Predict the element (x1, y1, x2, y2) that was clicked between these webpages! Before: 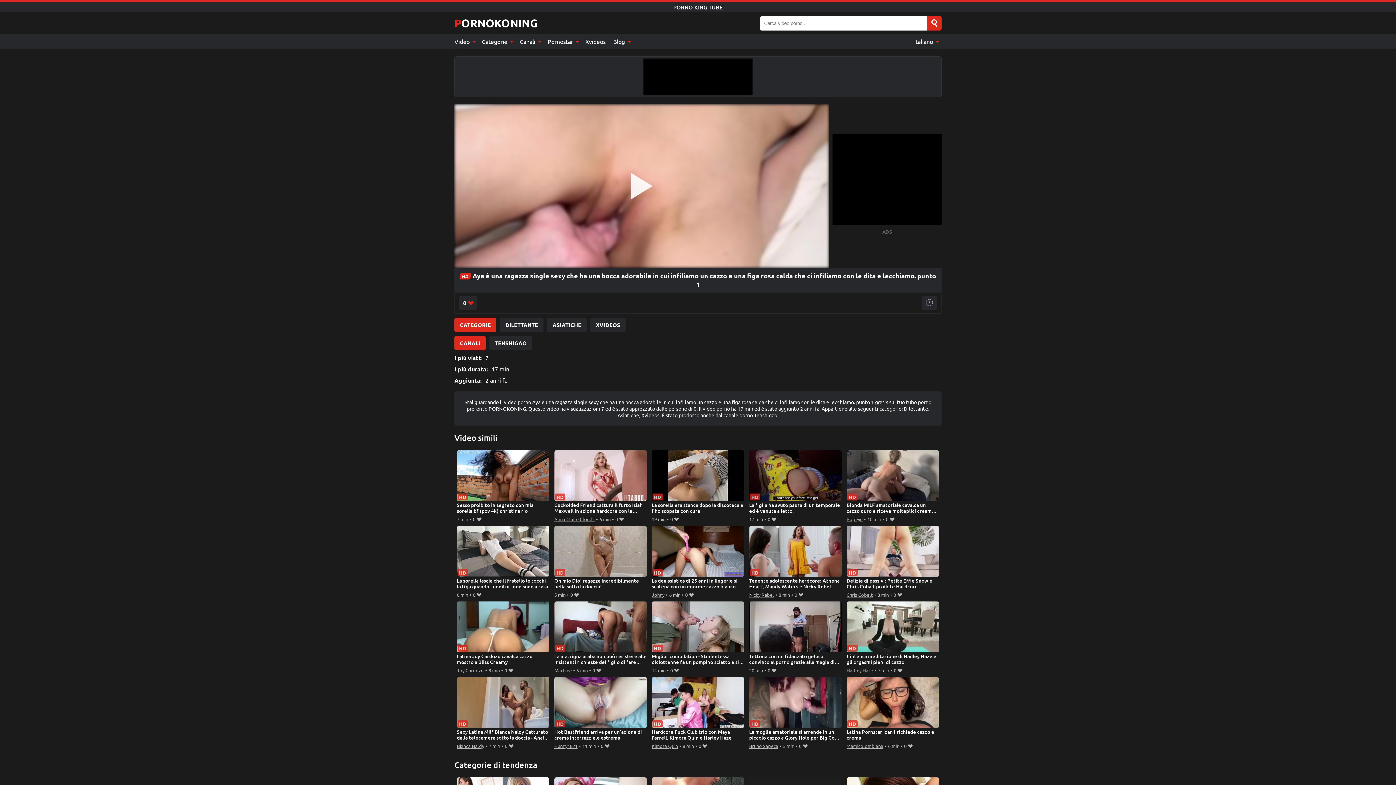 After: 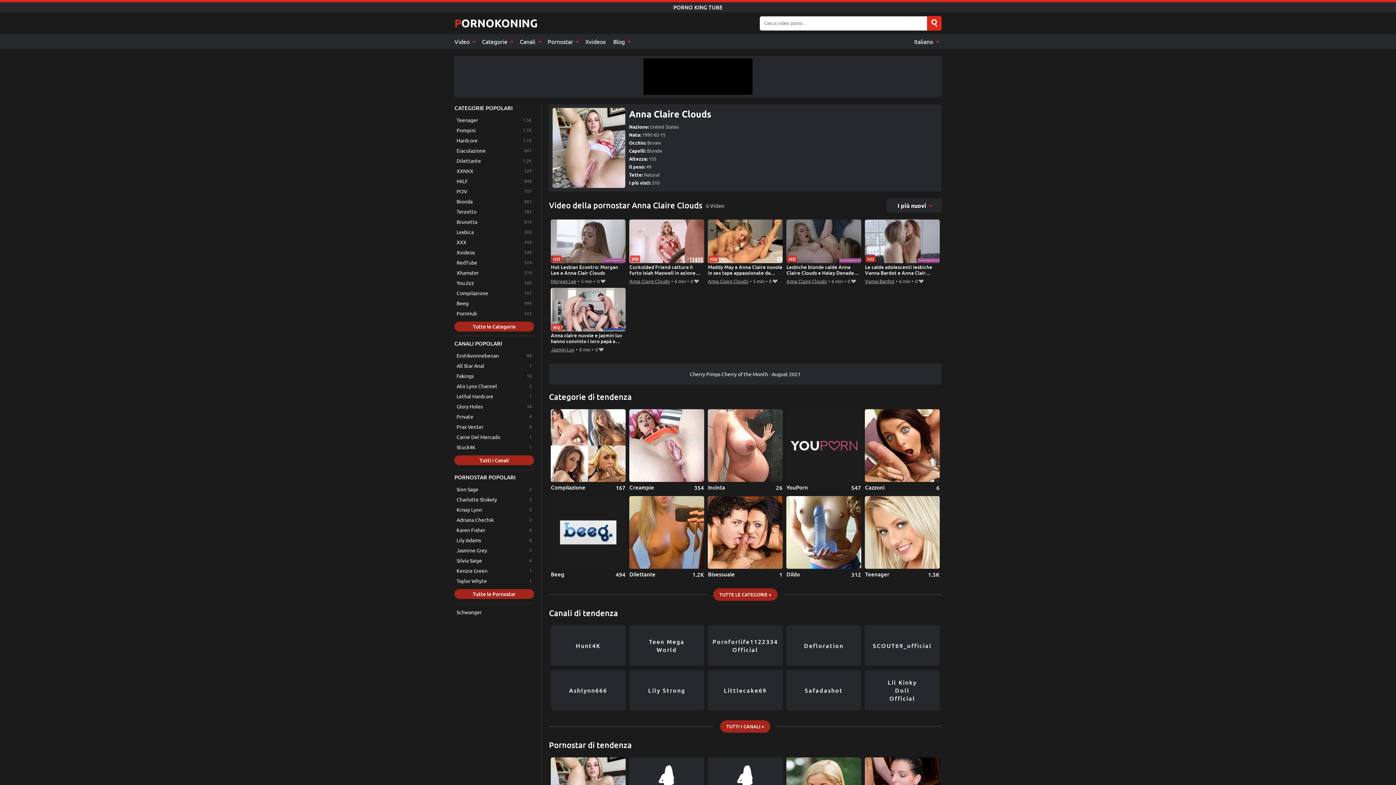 Action: label: Anna Claire Clouds bbox: (554, 515, 594, 523)